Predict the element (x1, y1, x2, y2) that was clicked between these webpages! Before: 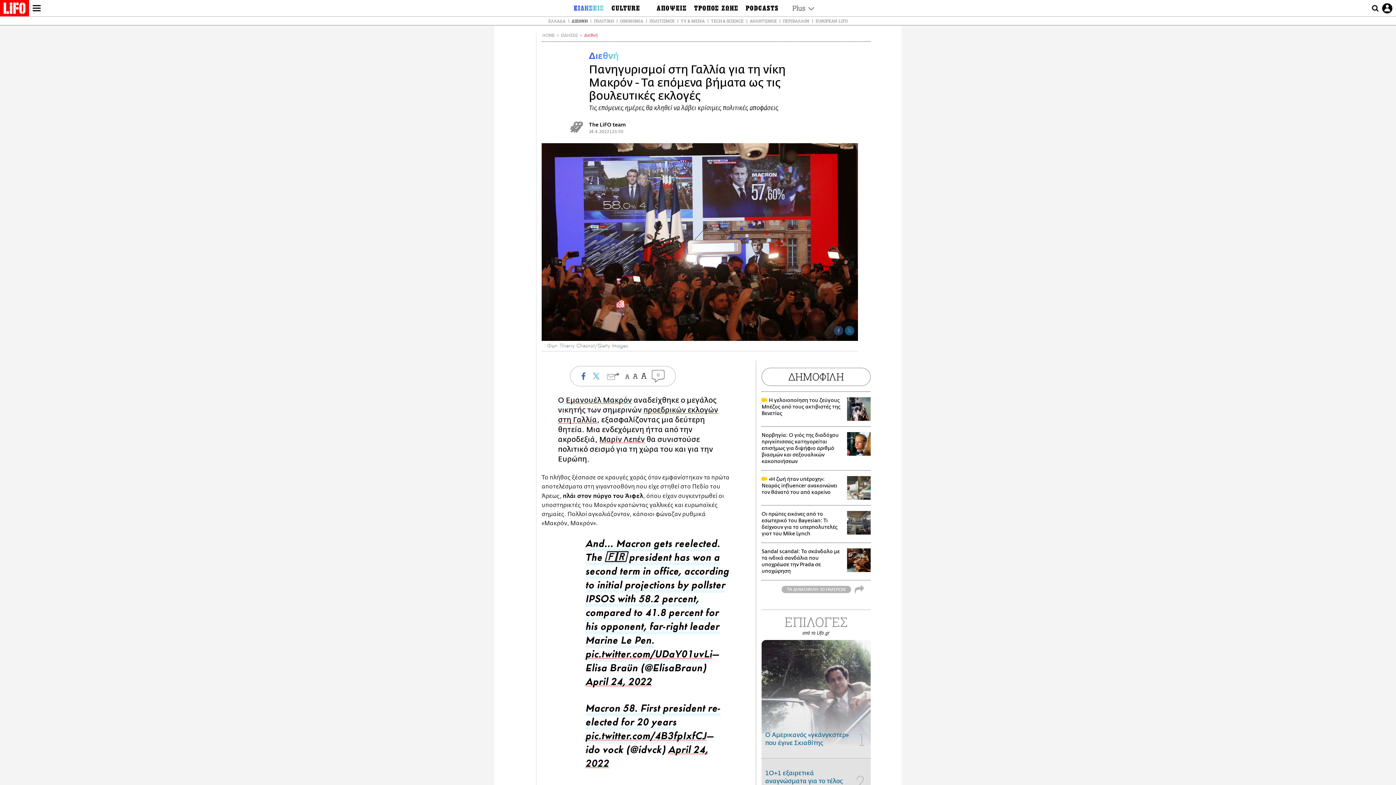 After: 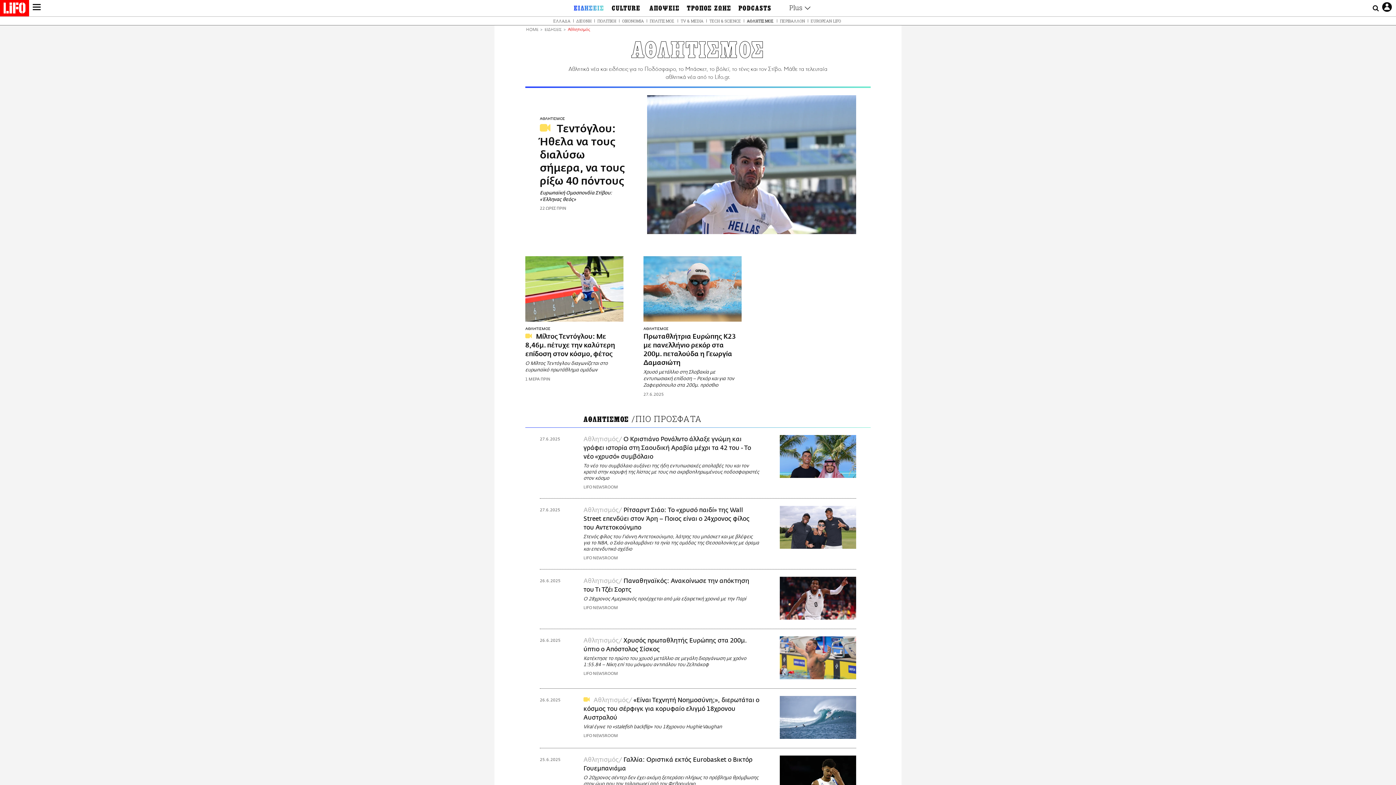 Action: label: ΑΘΛΗΤΙΣΜΟΣ bbox: (748, 18, 778, 23)